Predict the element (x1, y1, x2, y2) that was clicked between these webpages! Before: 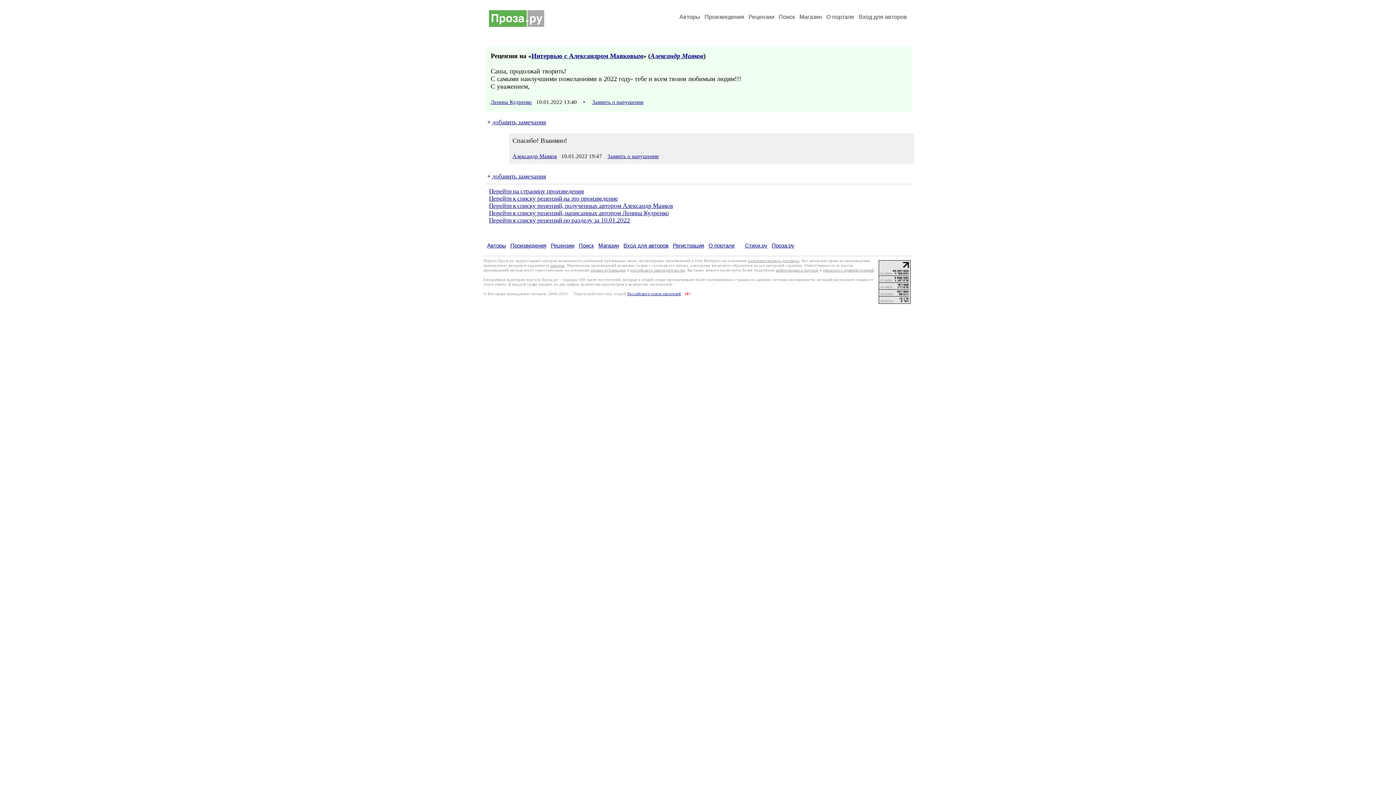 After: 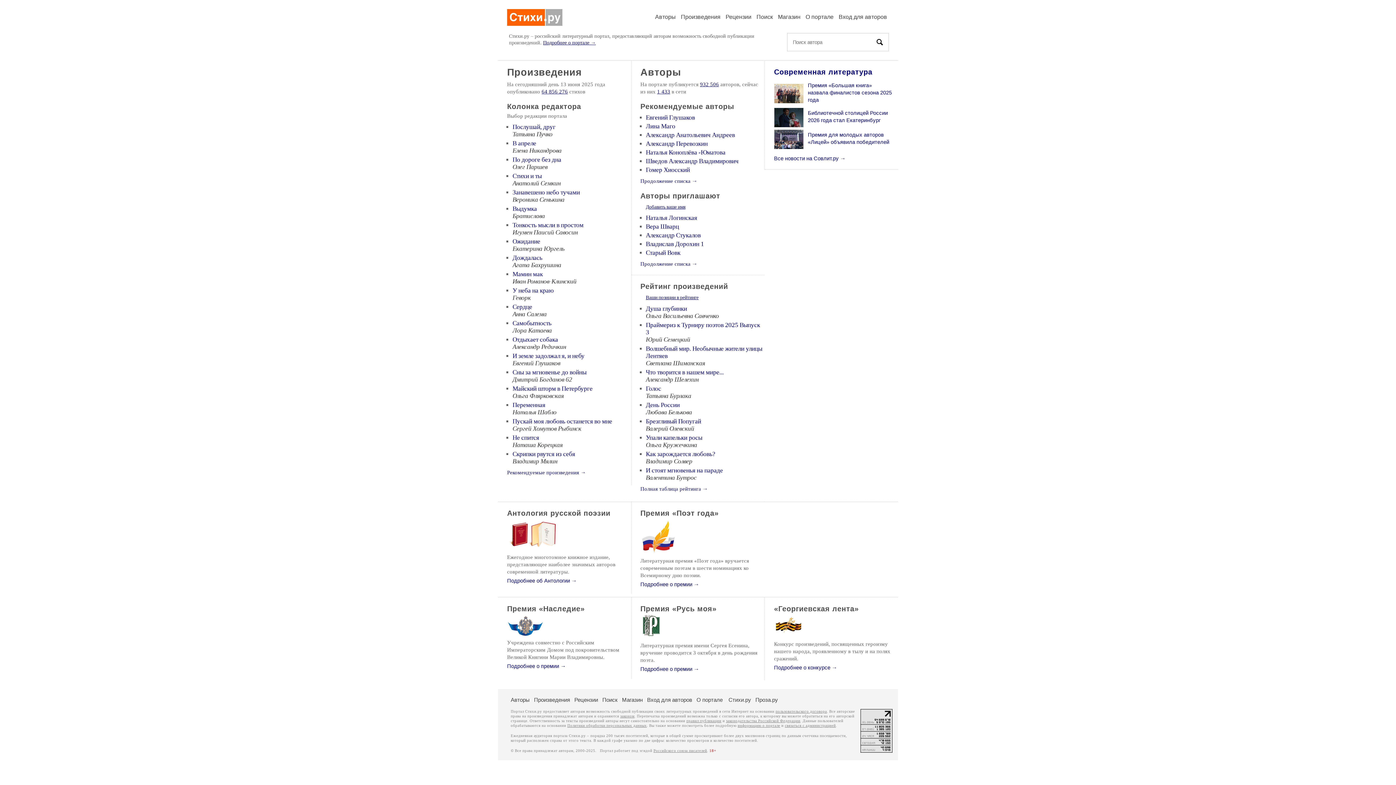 Action: bbox: (745, 242, 767, 248) label: Стихи.ру